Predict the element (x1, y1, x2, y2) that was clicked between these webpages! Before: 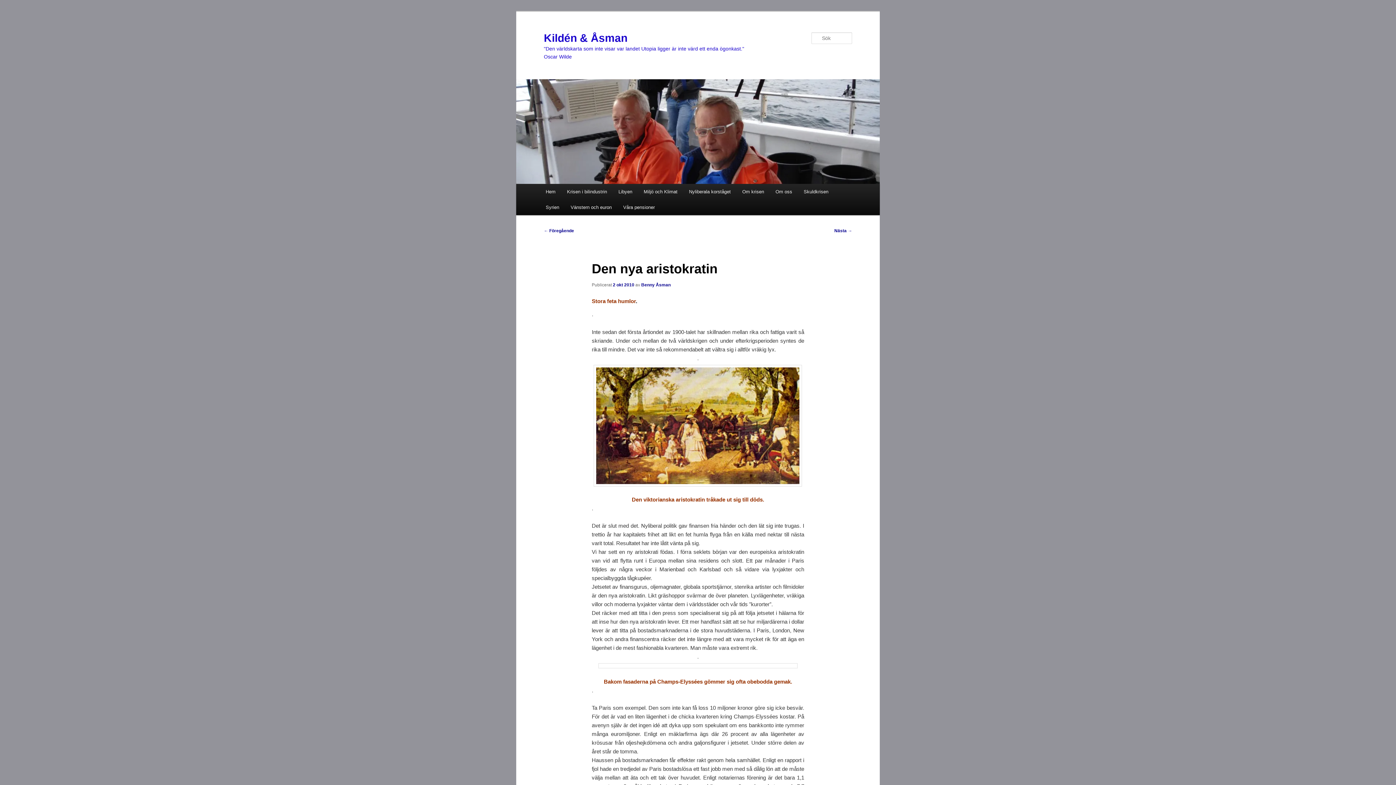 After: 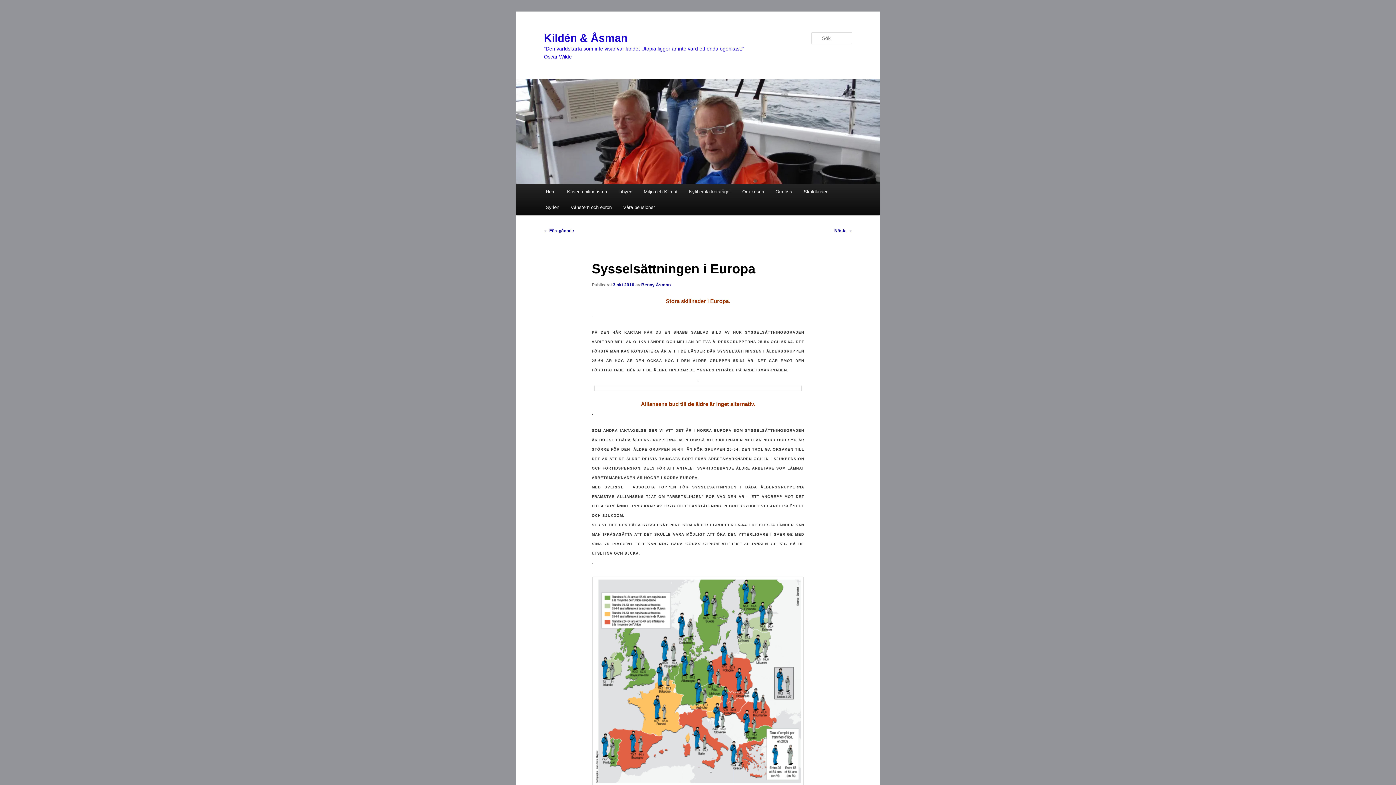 Action: bbox: (834, 228, 852, 233) label: Nästa →